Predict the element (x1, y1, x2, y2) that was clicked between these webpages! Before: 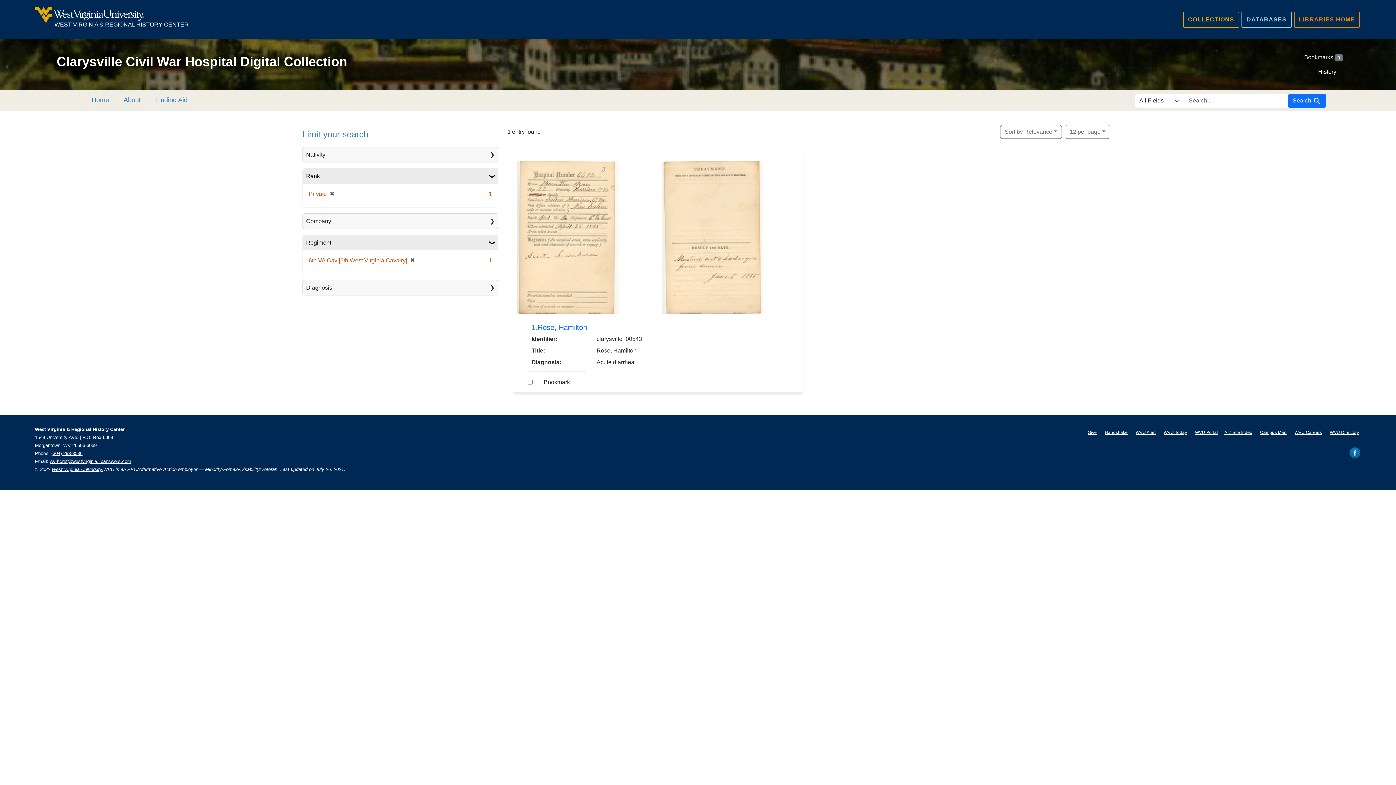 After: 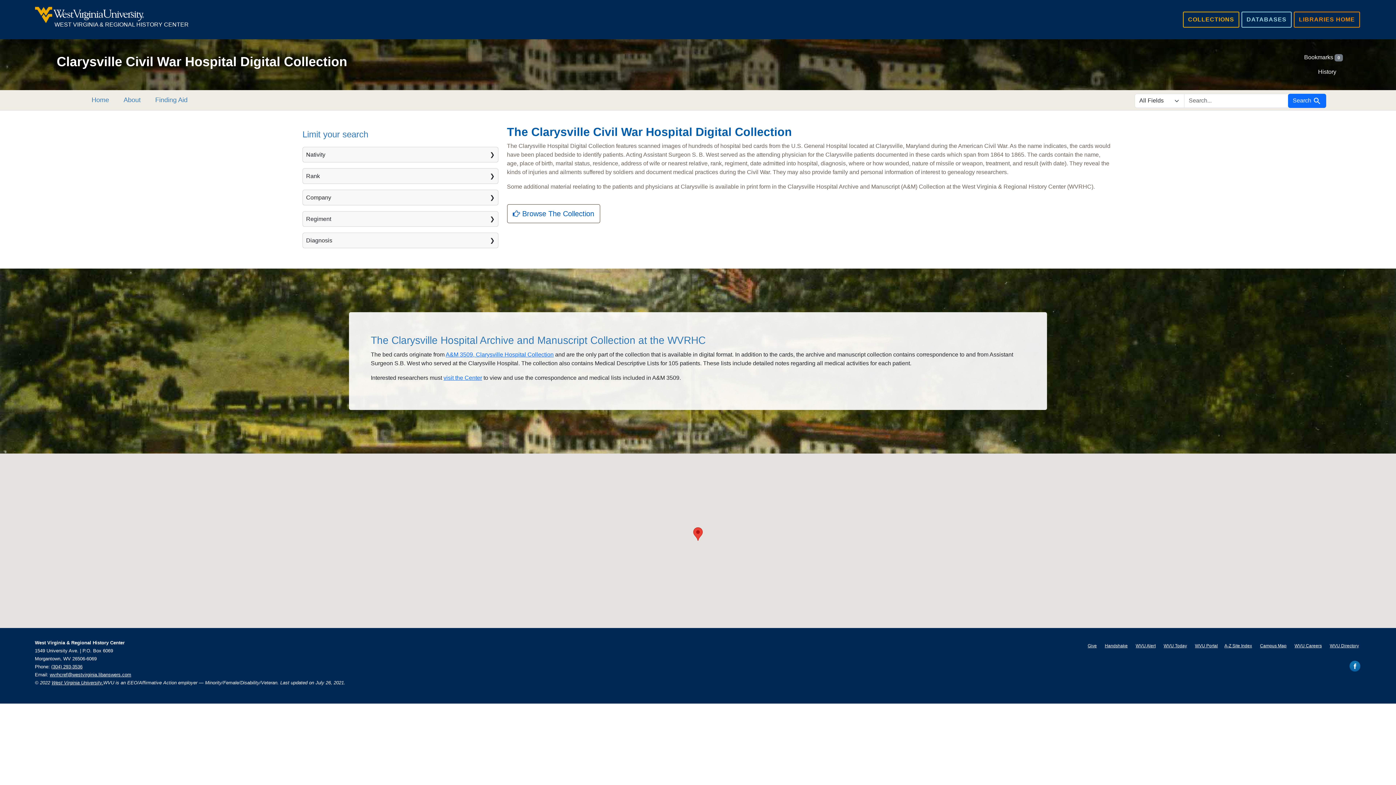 Action: bbox: (56, 54, 347, 69) label: Clarysville Civil War Hospital Digital Collection